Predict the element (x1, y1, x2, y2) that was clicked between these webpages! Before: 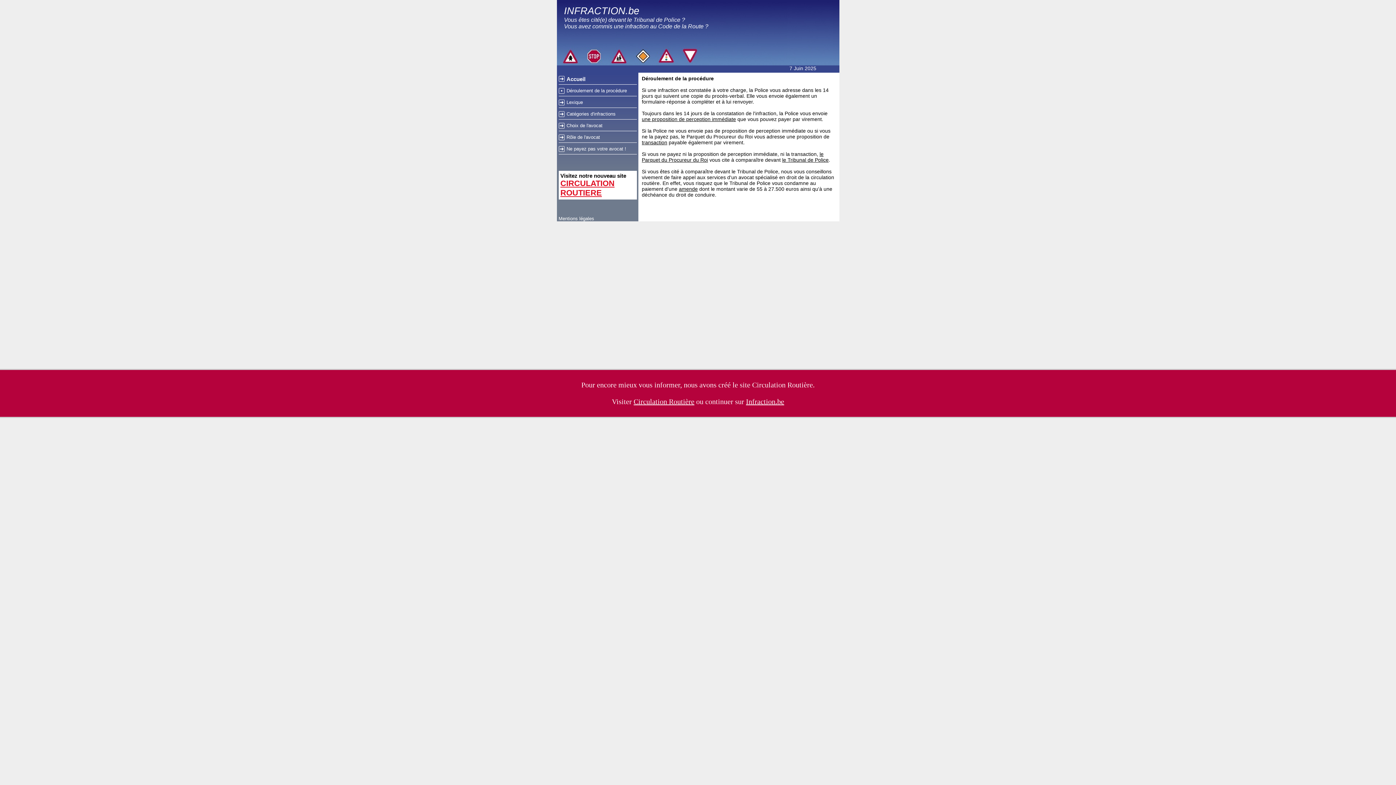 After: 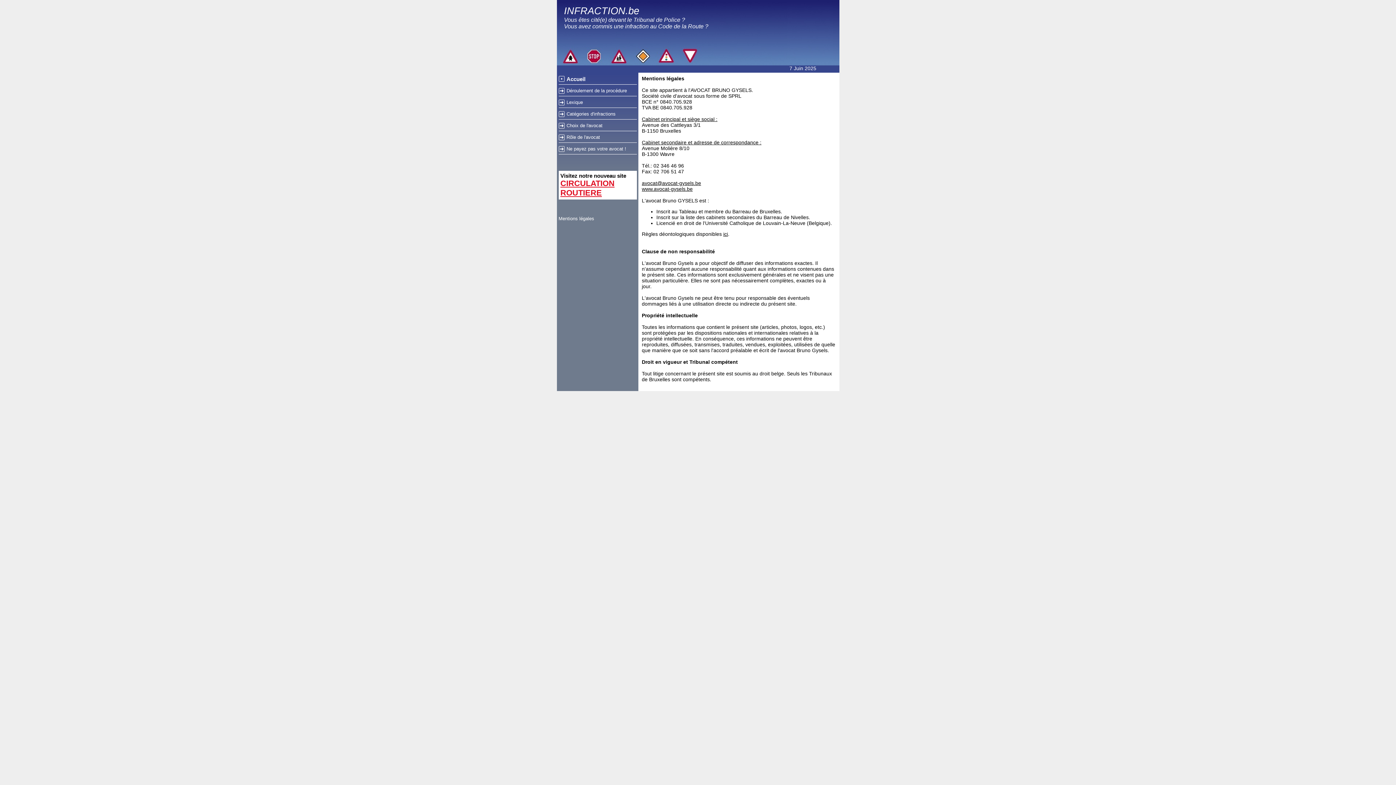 Action: bbox: (558, 216, 594, 221) label: Mentions légales